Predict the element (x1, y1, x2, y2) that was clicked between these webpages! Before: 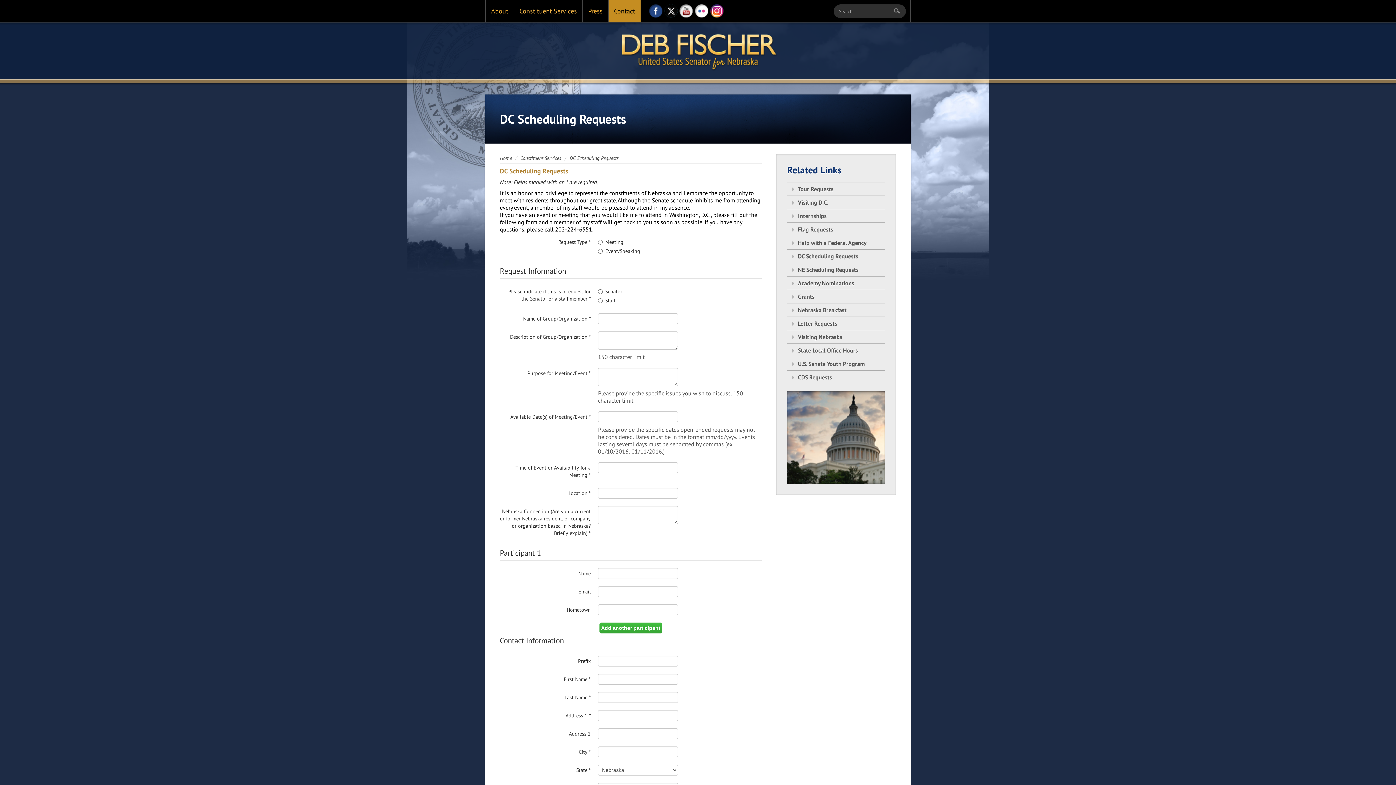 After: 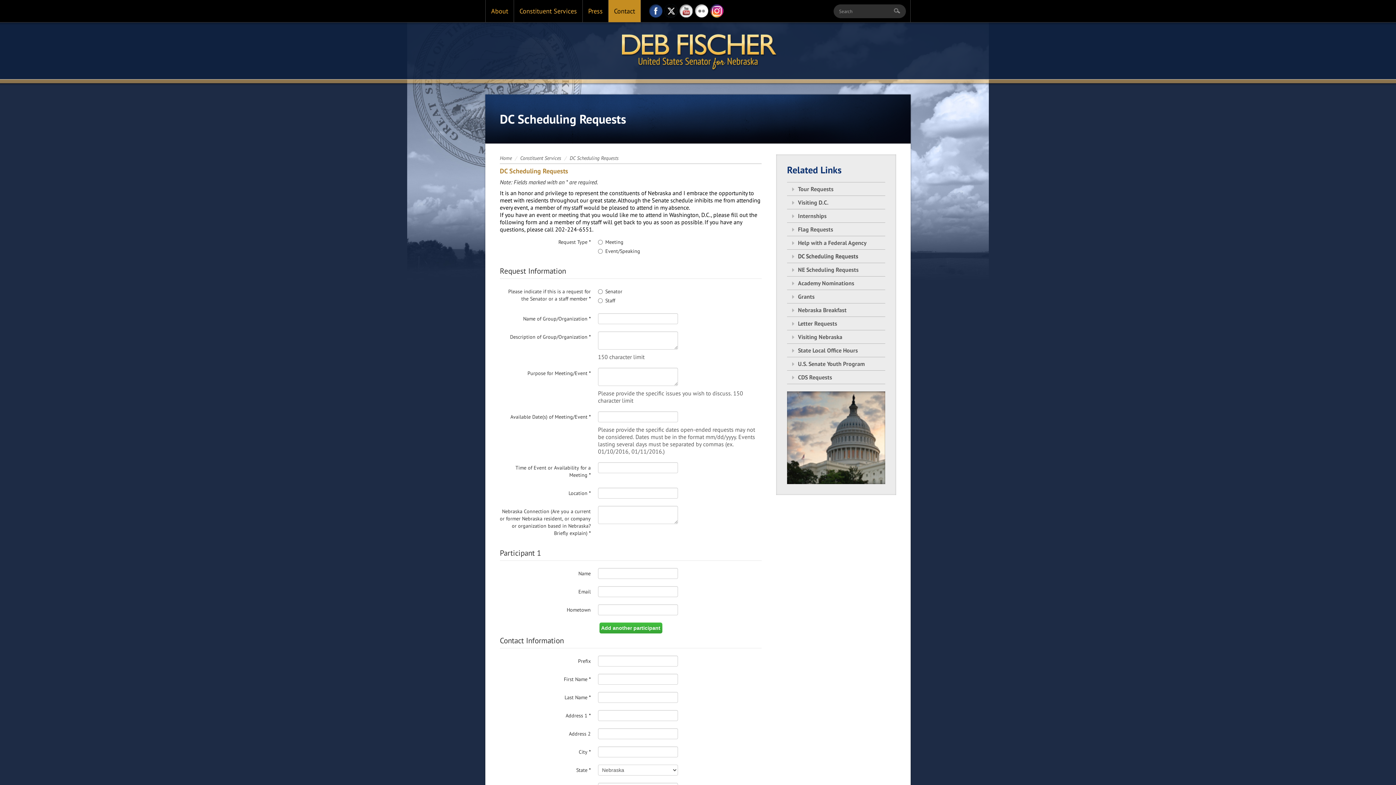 Action: label: Flickr bbox: (694, 0, 709, 25)